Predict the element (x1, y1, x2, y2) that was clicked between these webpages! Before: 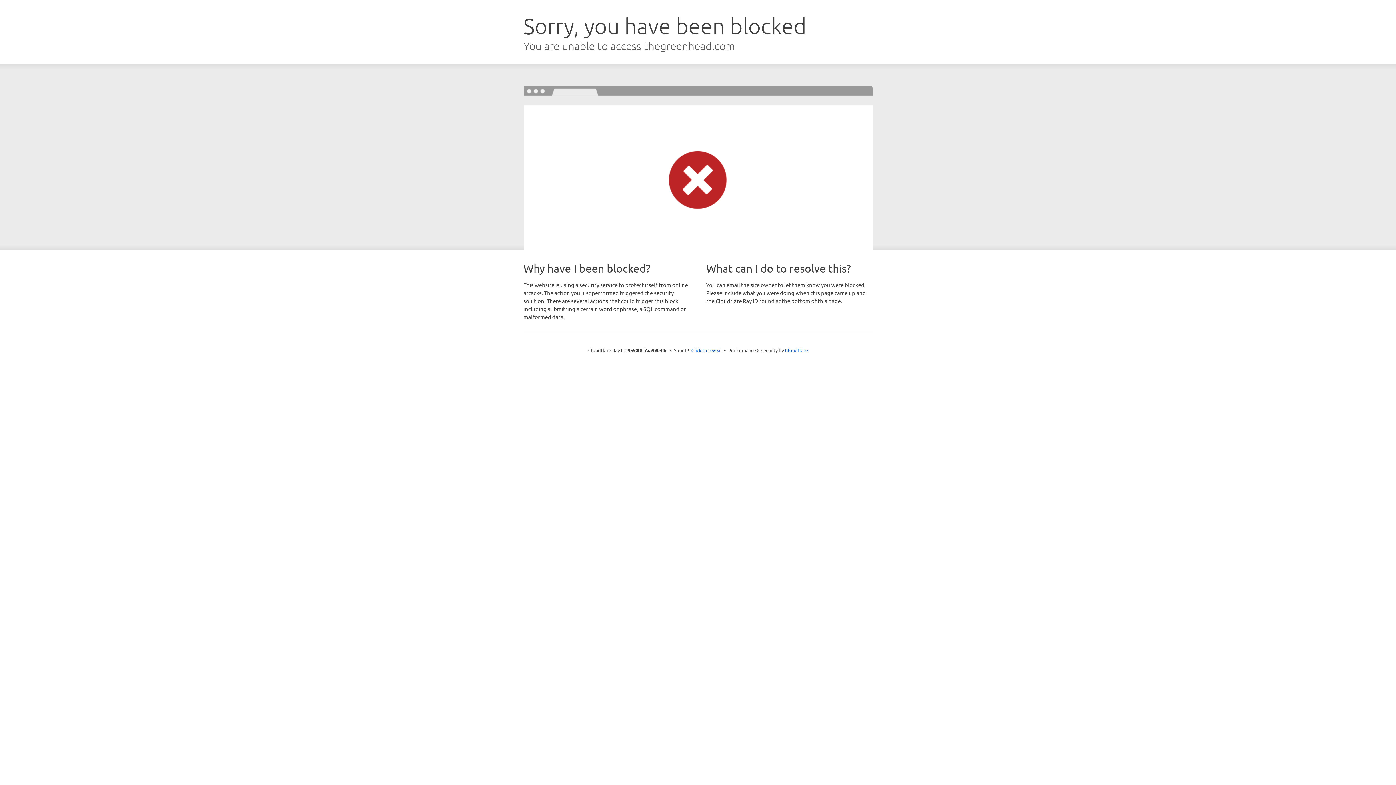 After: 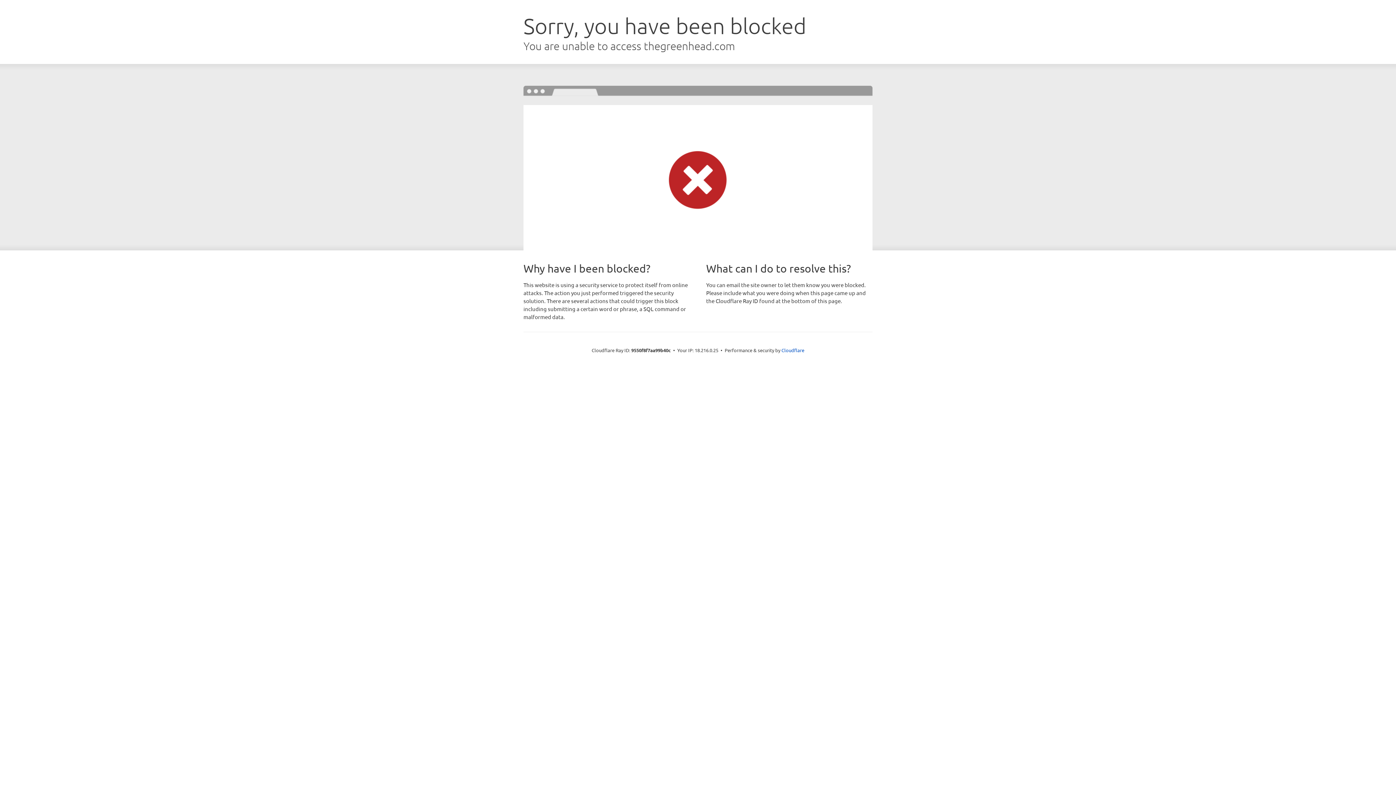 Action: label: Click to reveal bbox: (691, 346, 722, 353)